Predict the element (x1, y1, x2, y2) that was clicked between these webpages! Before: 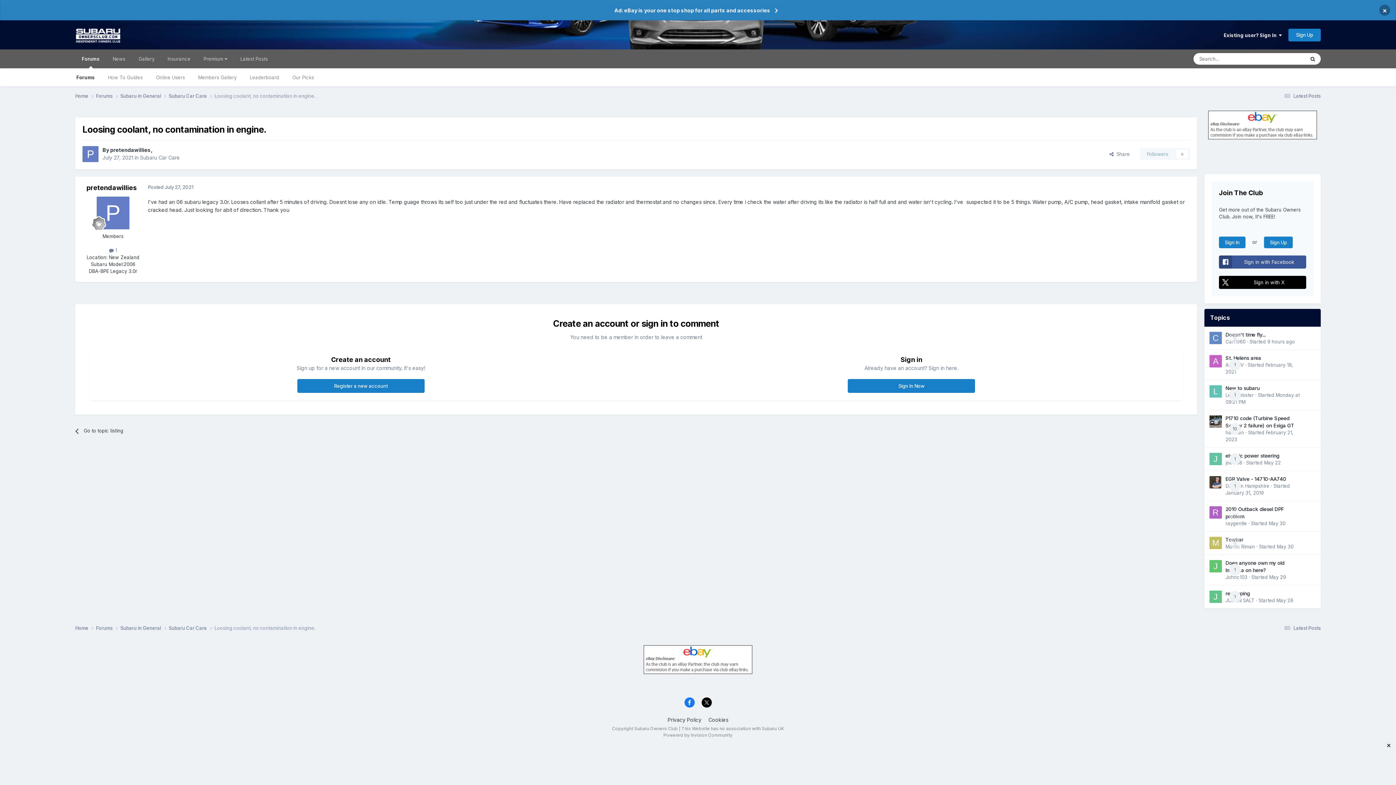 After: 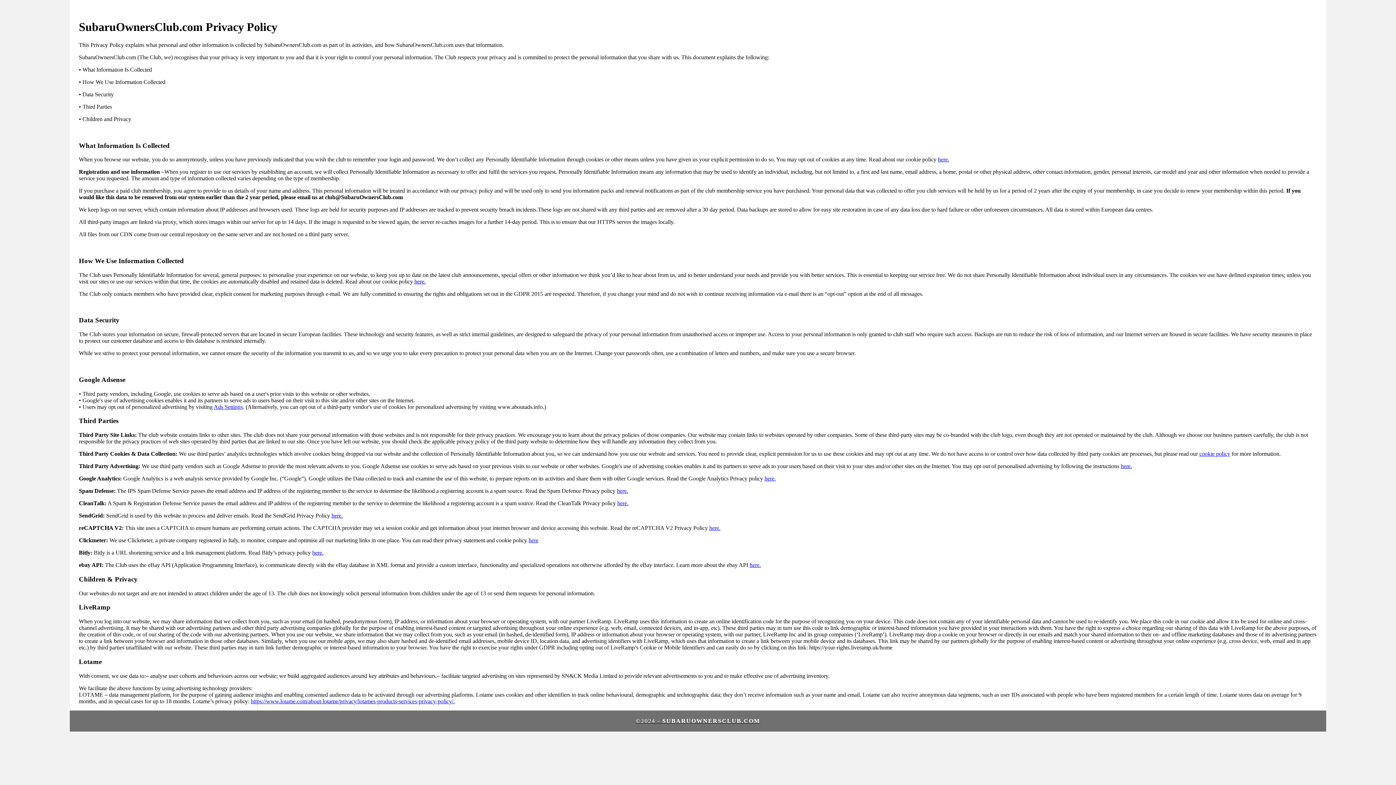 Action: bbox: (667, 717, 701, 723) label: Privacy Policy